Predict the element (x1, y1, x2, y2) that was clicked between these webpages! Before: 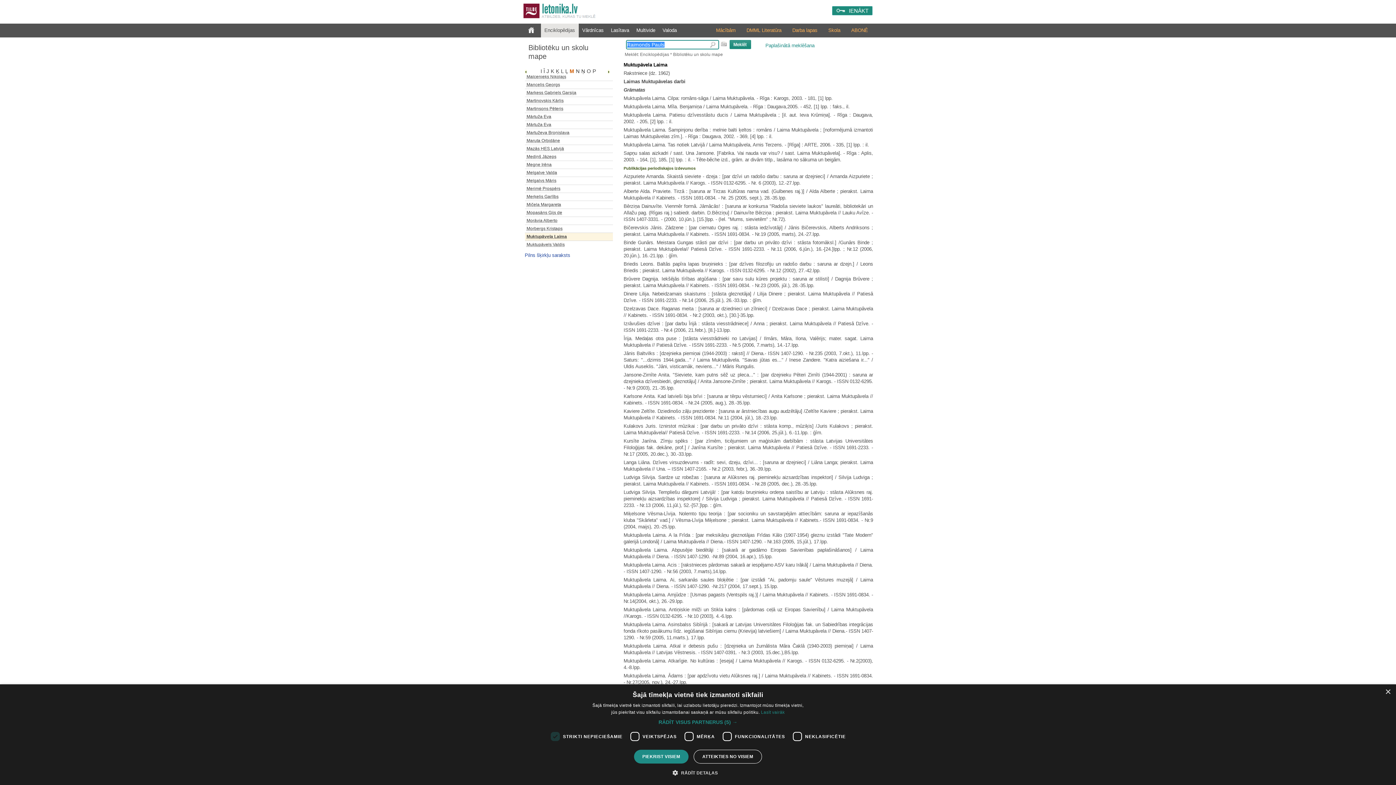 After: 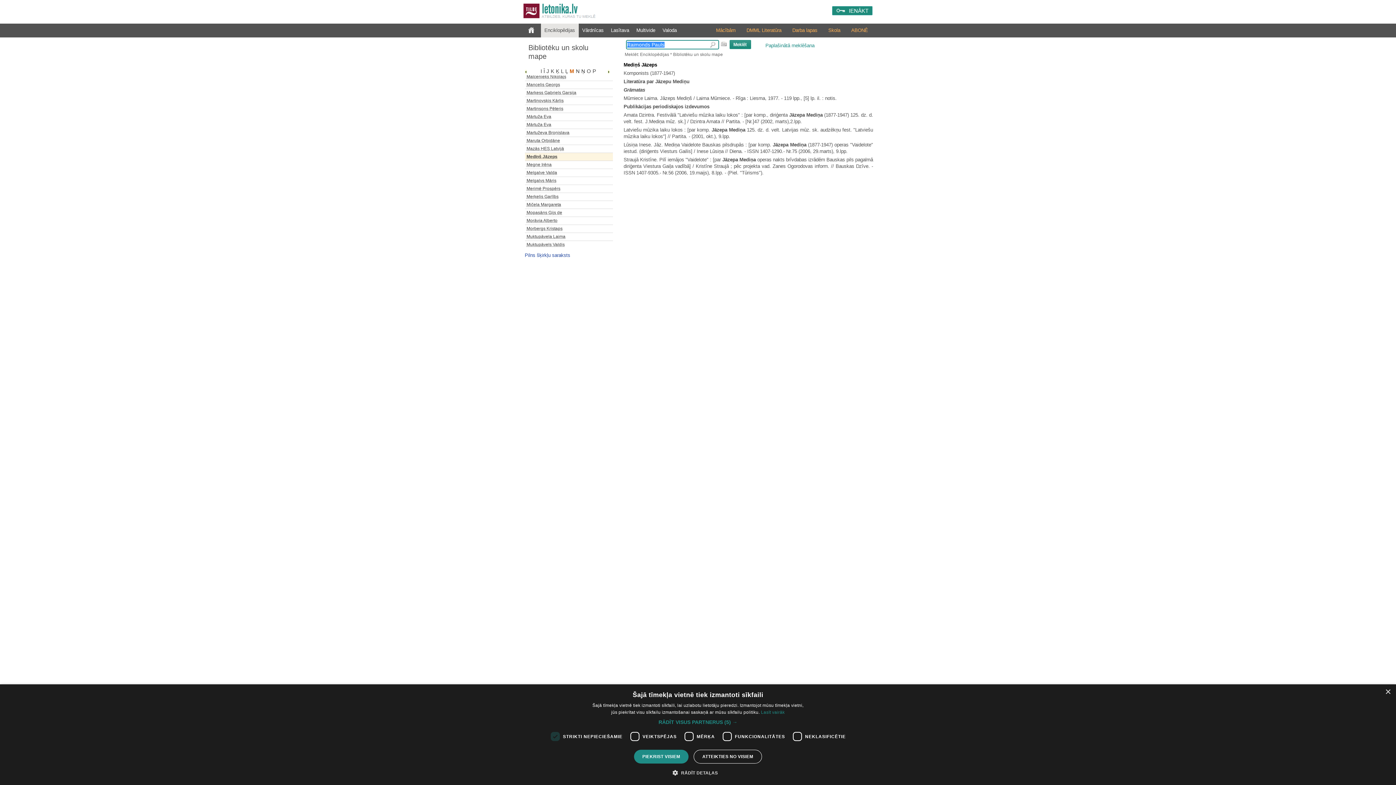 Action: label: Mediņš Jāzeps bbox: (526, 153, 556, 160)